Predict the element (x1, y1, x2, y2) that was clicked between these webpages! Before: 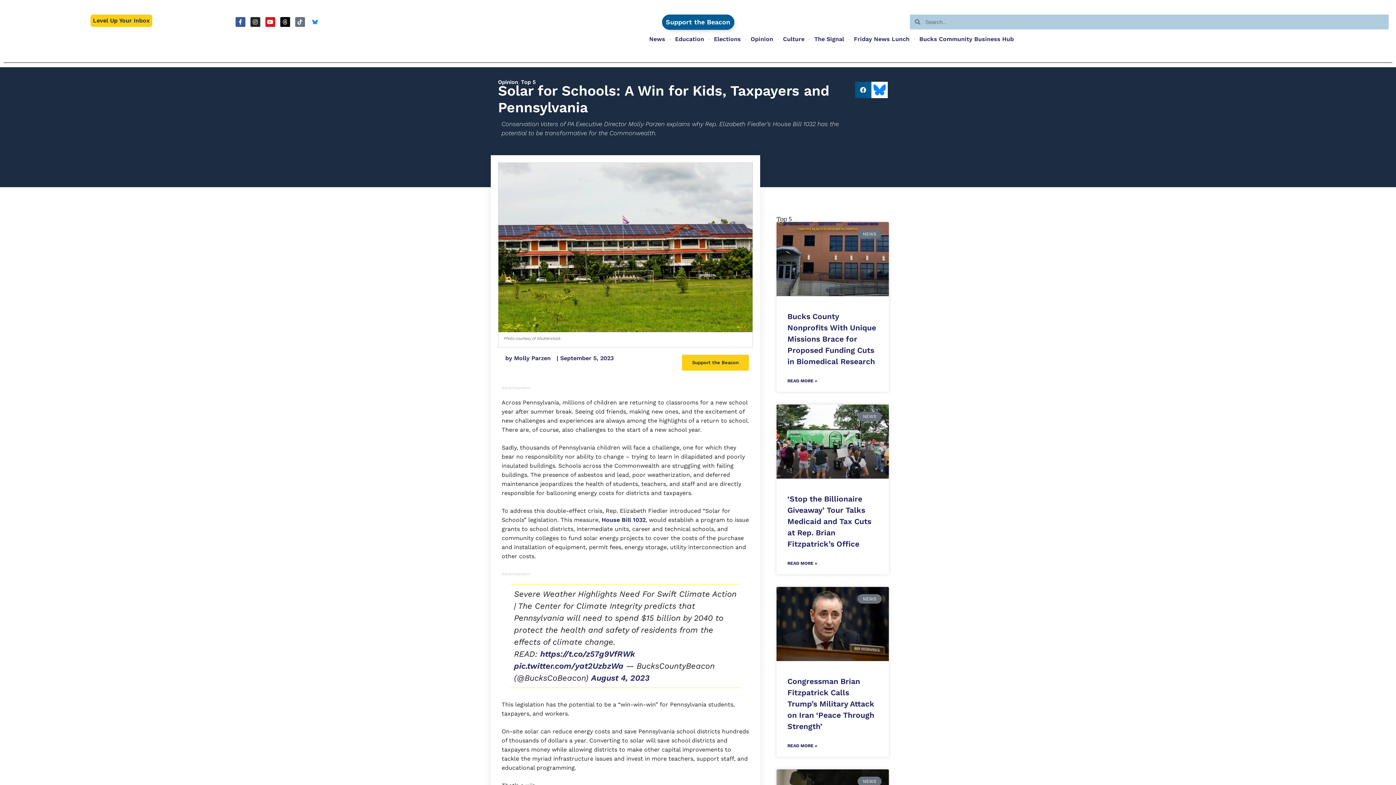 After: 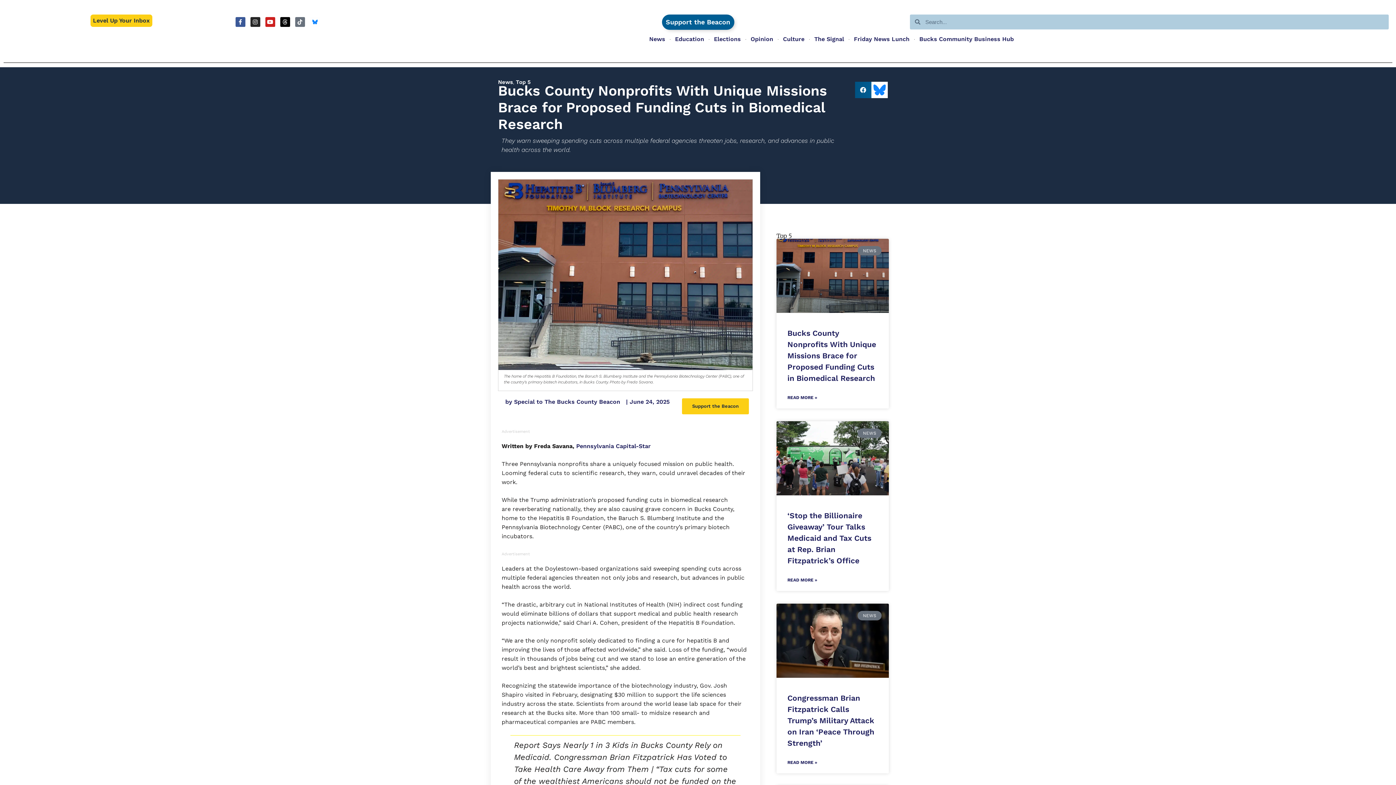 Action: bbox: (787, 377, 817, 384) label: Read more about Bucks County Nonprofits With Unique Missions Brace for Proposed Funding Cuts in Biomedical Research